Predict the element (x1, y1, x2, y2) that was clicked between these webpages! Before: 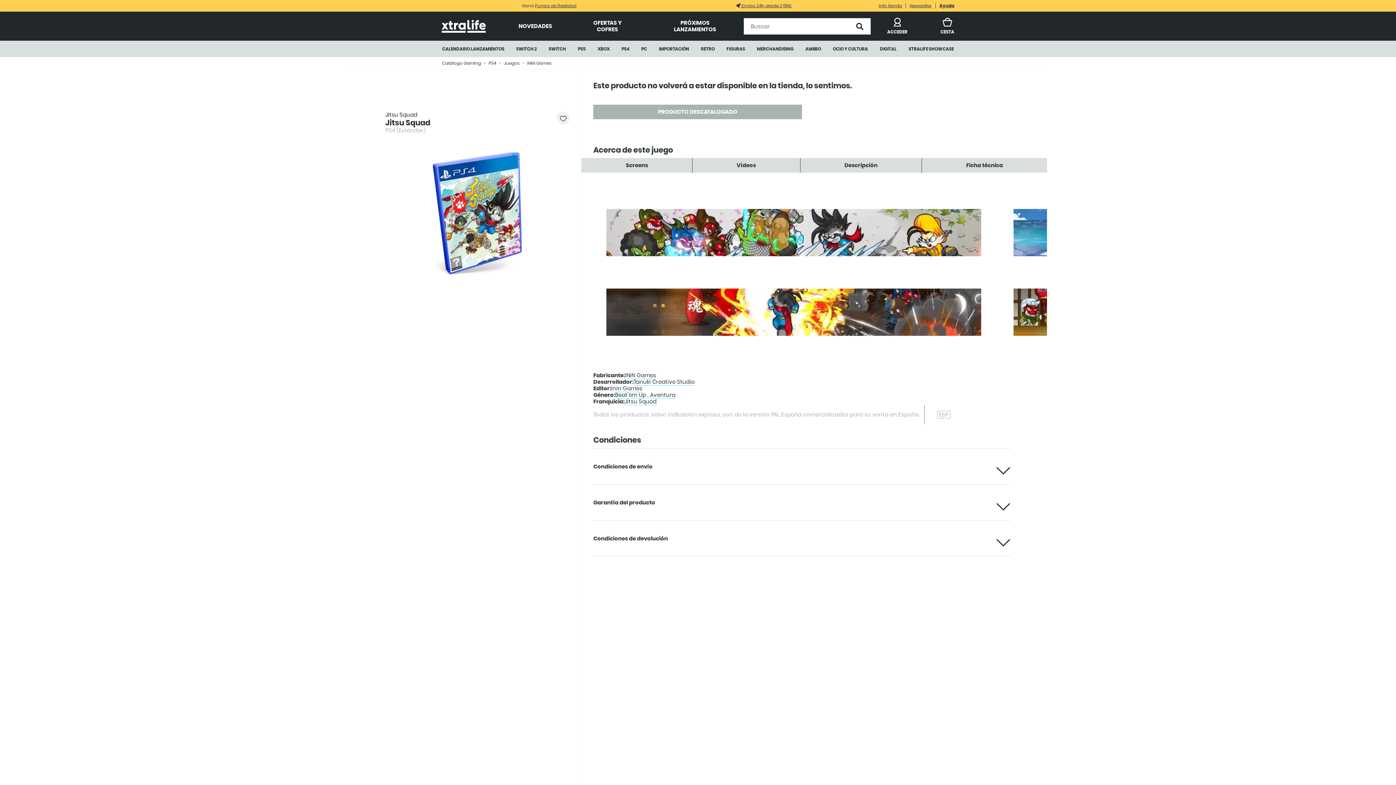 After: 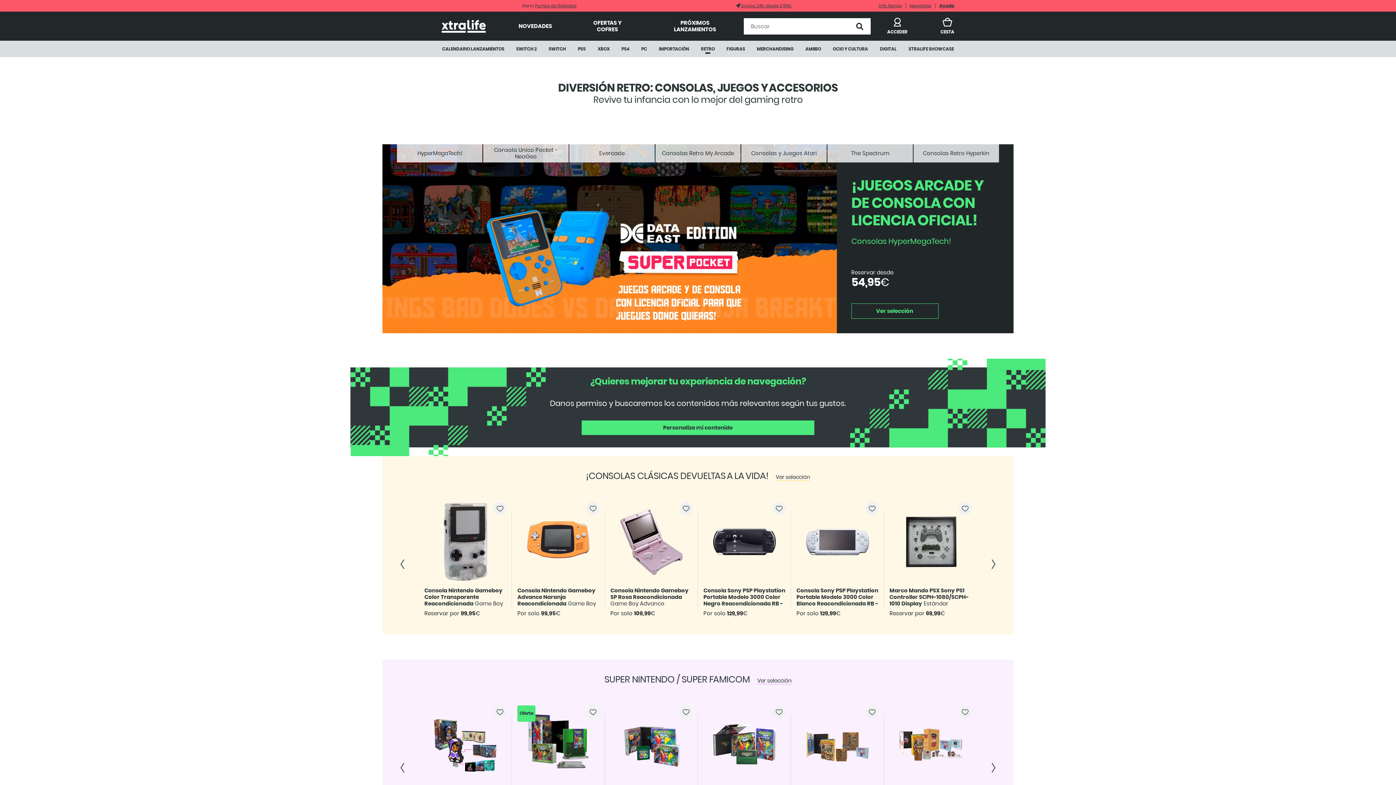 Action: label: RETRO bbox: (695, 40, 720, 57)